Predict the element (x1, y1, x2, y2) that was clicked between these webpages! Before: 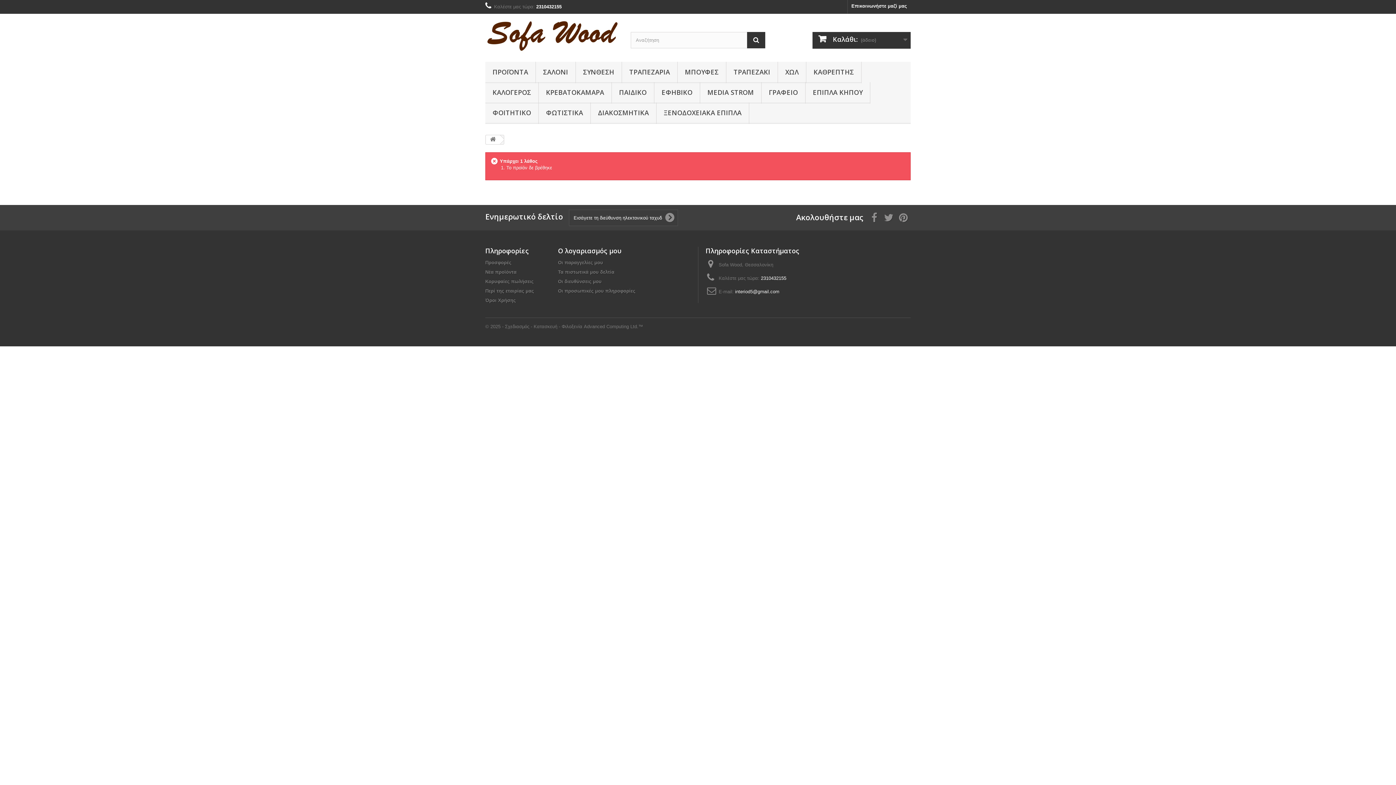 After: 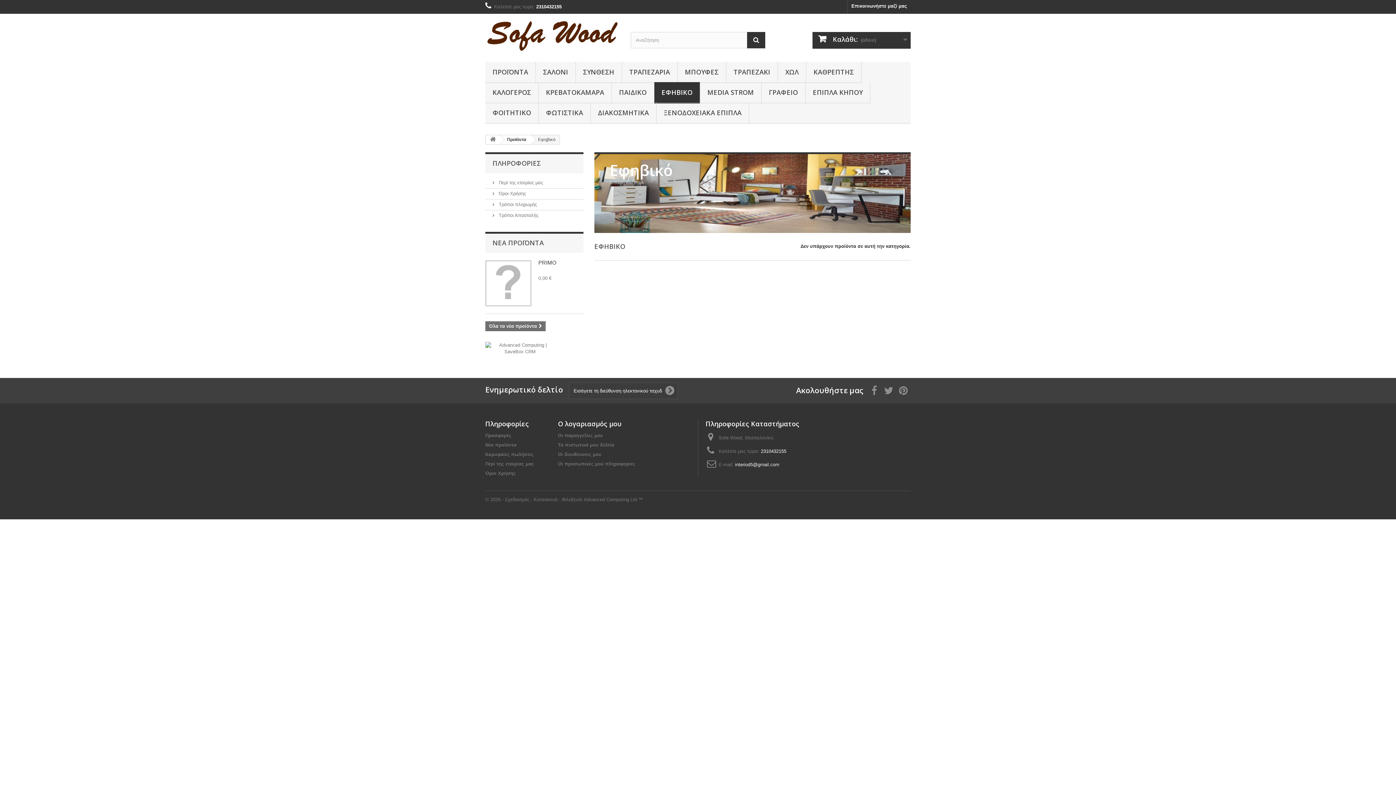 Action: label: ΕΦΗΒΙΚΟ bbox: (654, 82, 700, 103)